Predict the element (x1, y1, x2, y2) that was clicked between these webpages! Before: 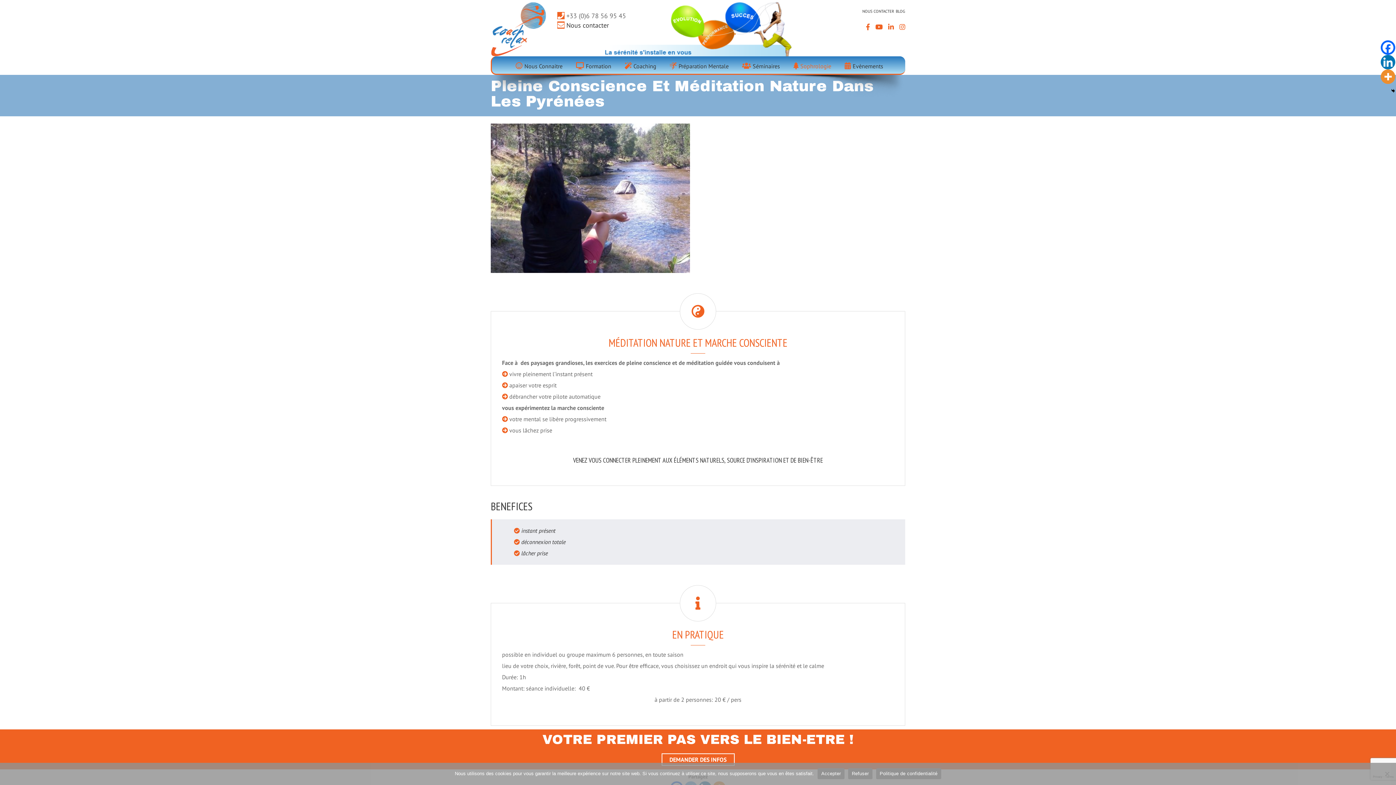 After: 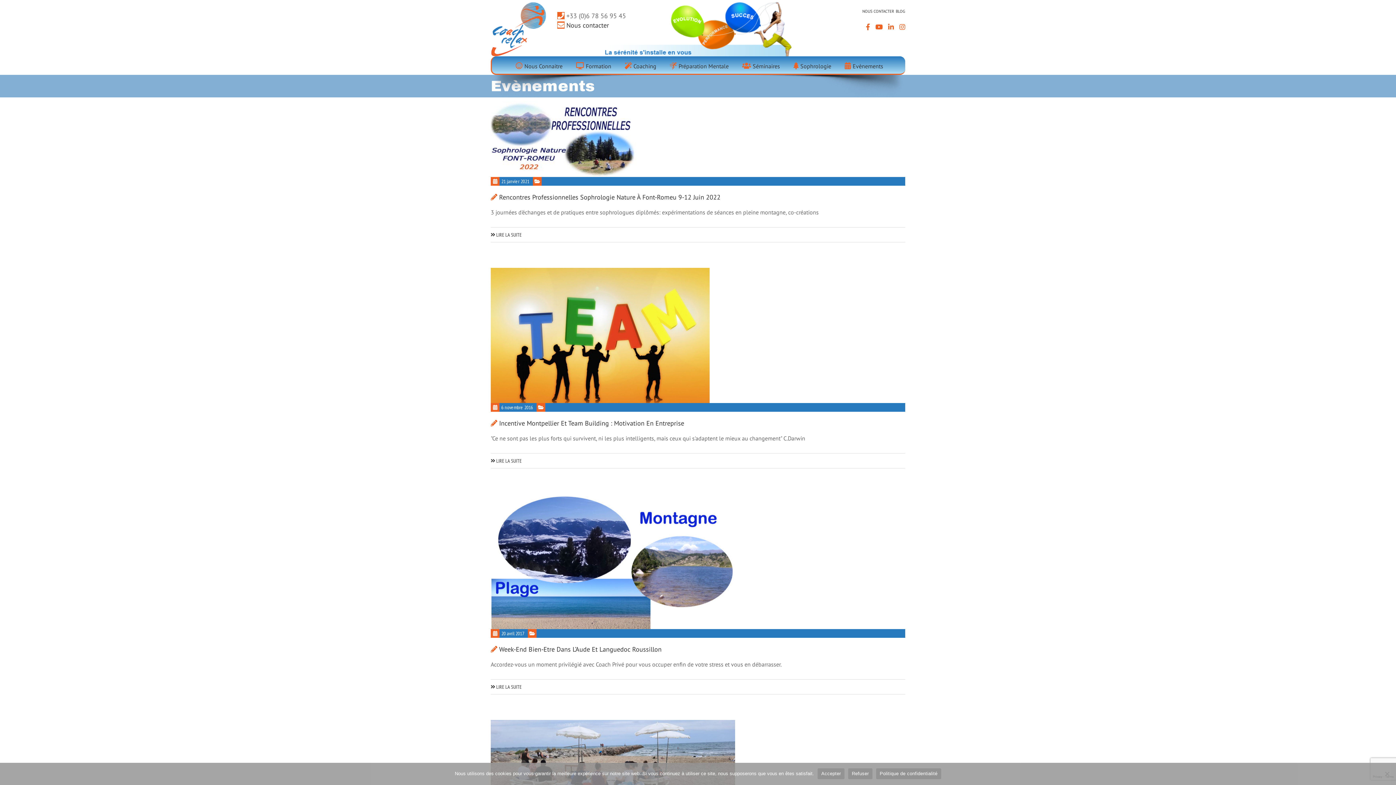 Action: label: Evènements bbox: (838, 56, 888, 75)